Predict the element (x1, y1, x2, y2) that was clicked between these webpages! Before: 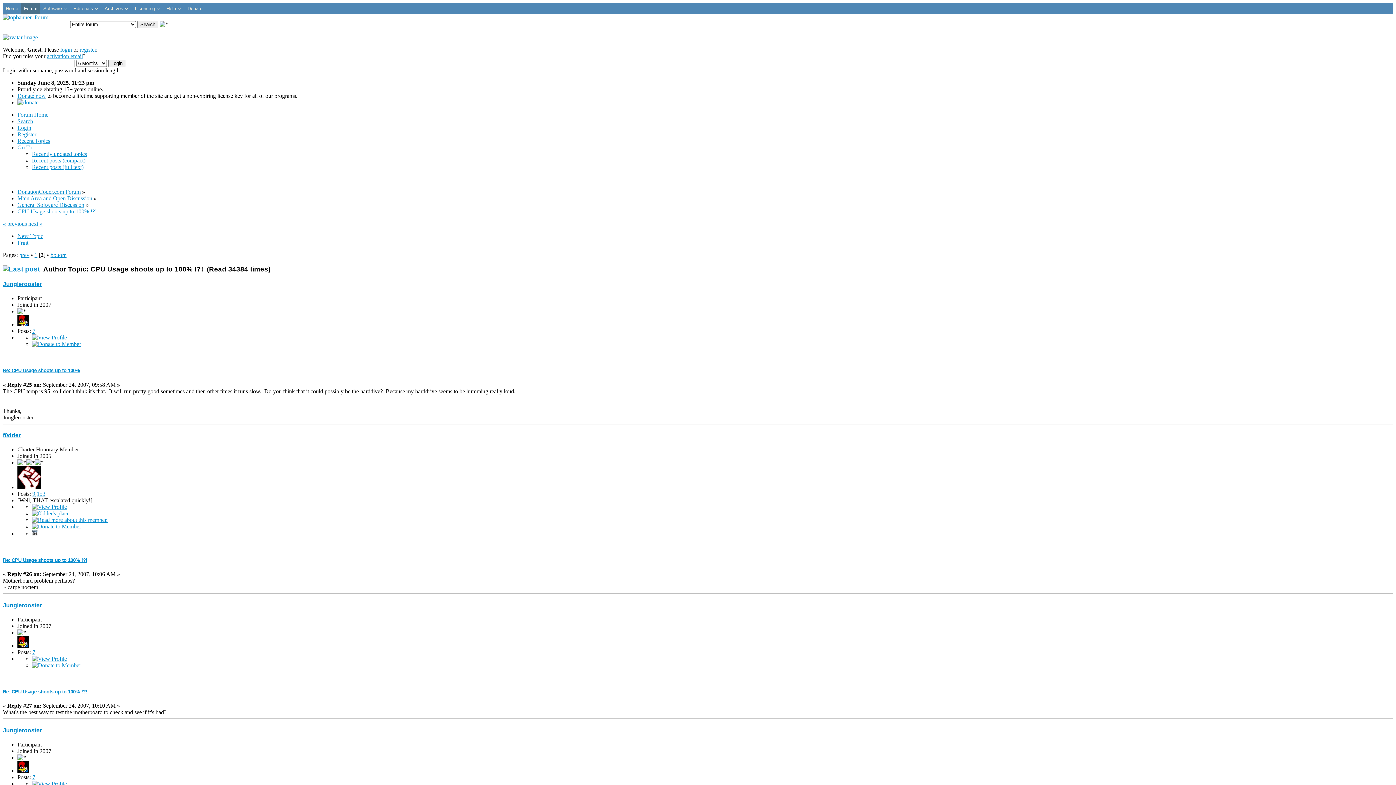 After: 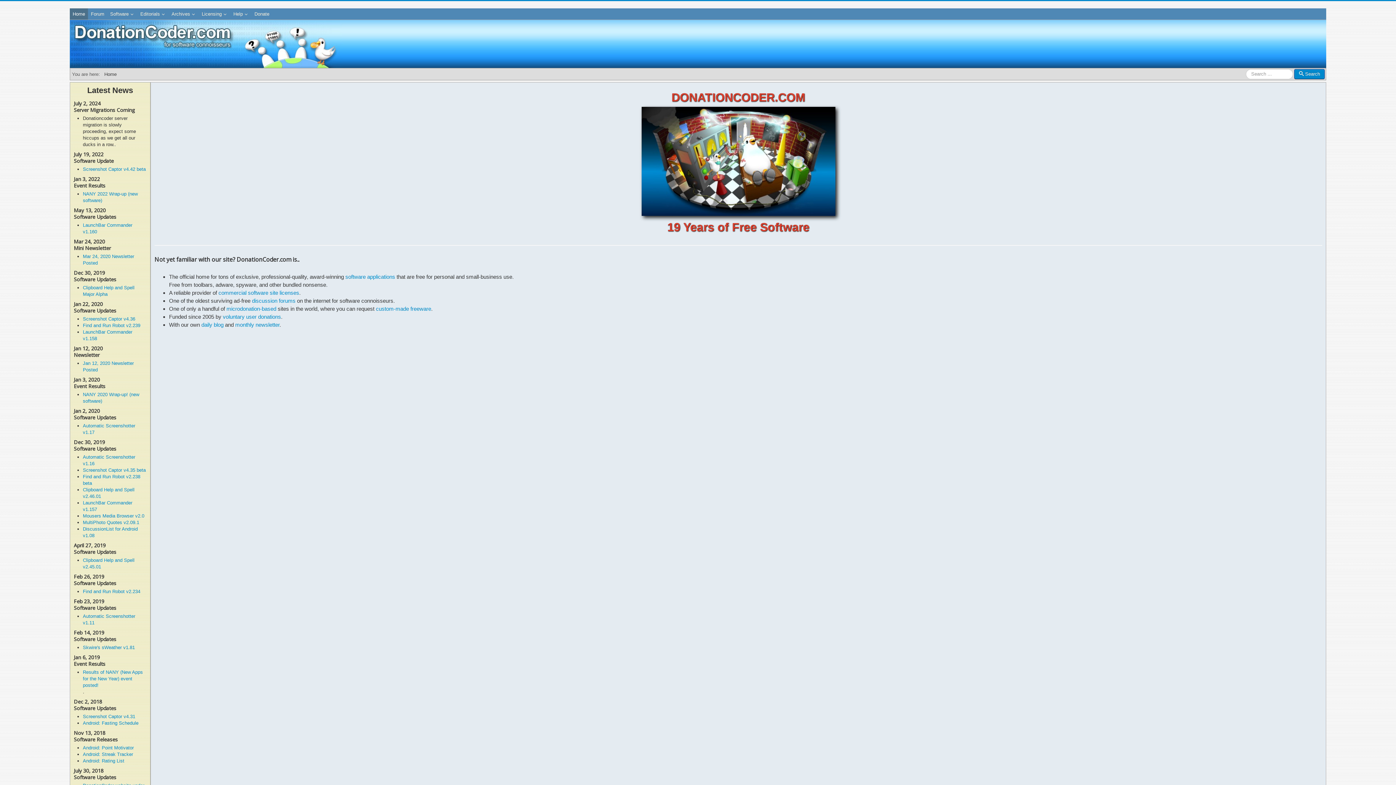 Action: bbox: (2, 2, 21, 14) label: Home